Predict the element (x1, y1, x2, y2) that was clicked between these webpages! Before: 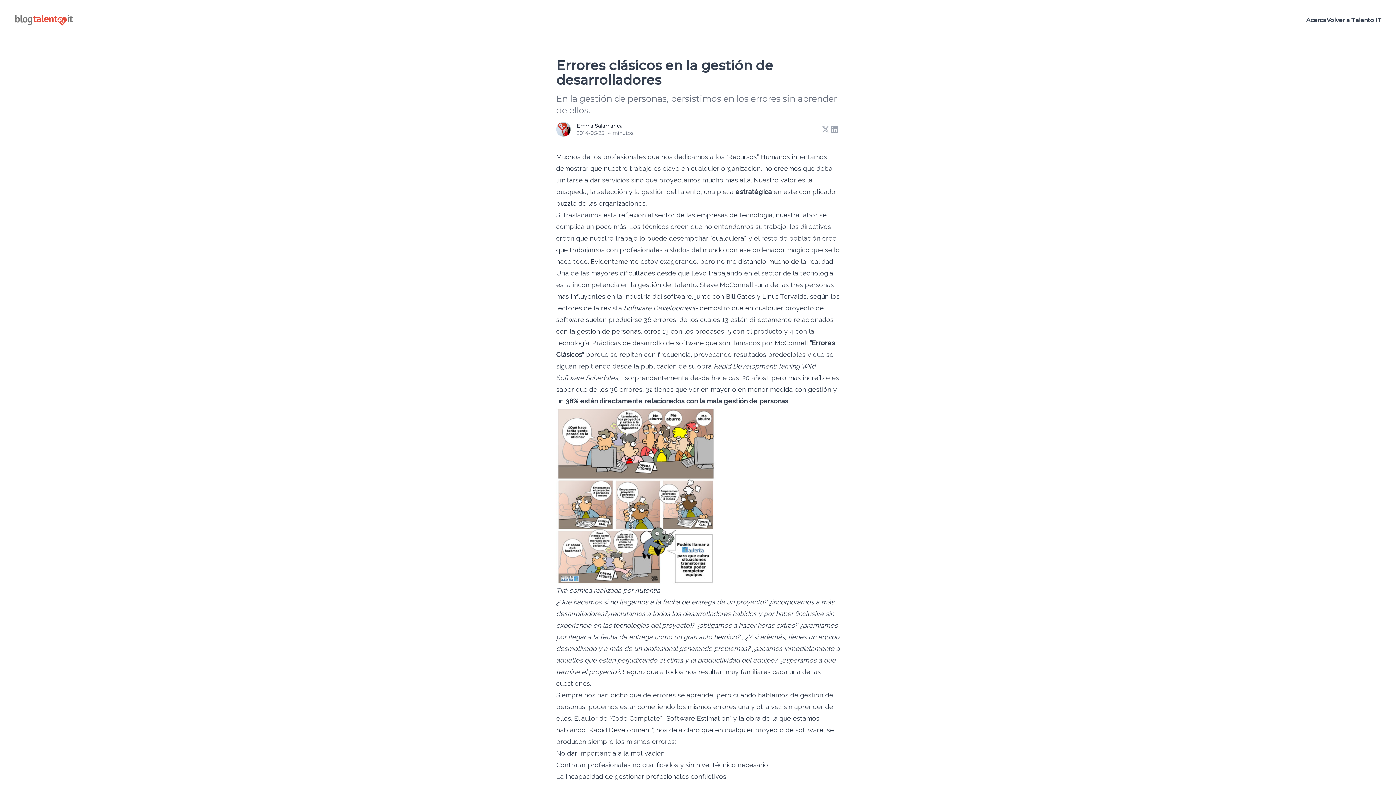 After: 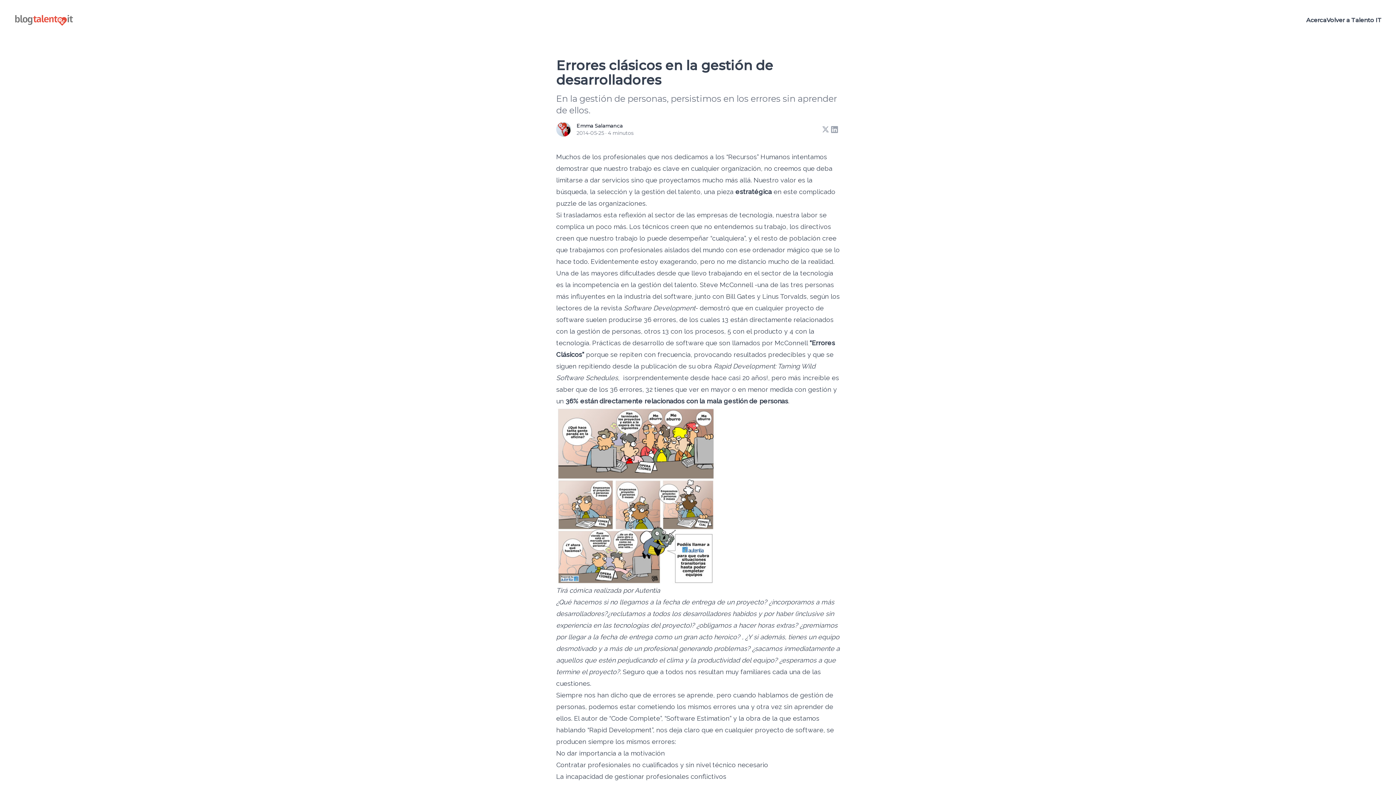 Action: bbox: (822, 125, 829, 133) label: Share on twitter